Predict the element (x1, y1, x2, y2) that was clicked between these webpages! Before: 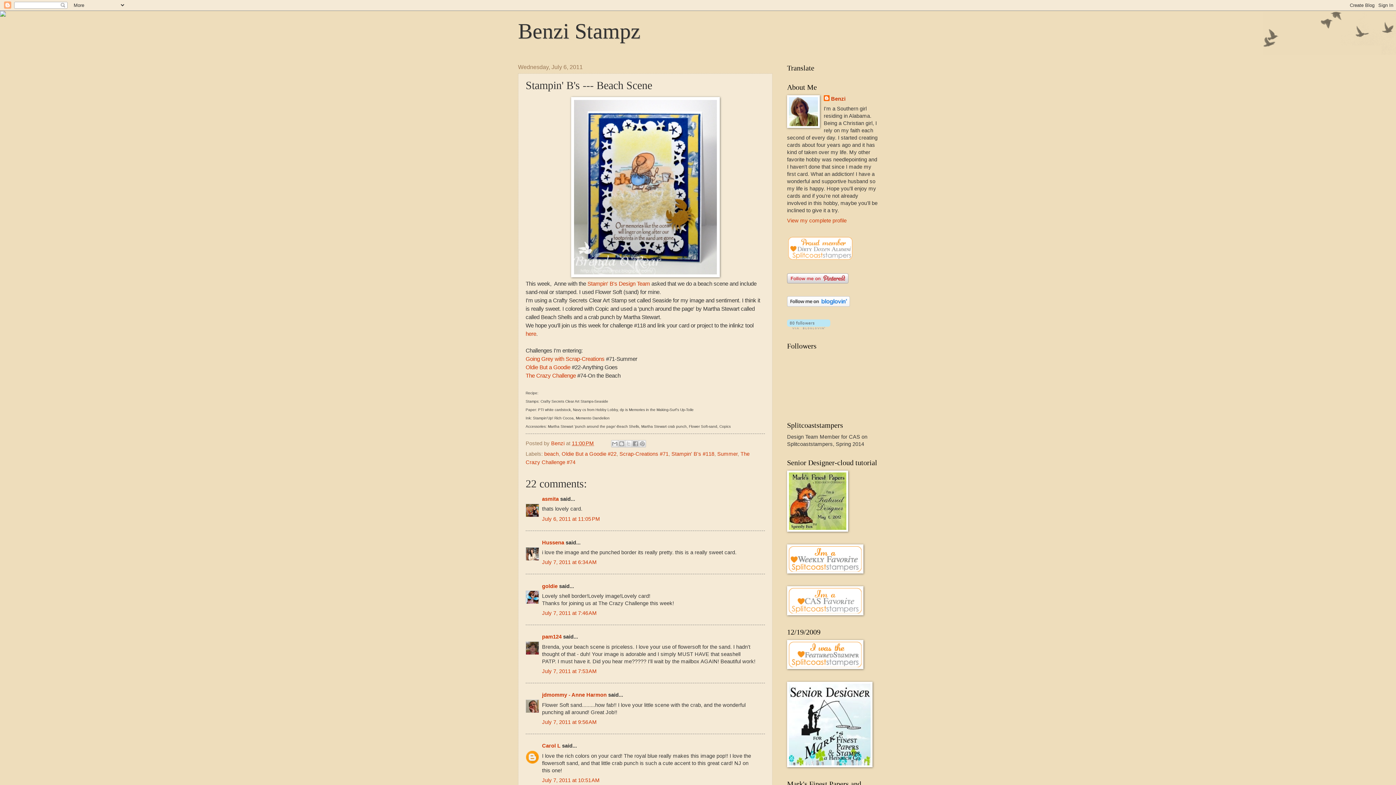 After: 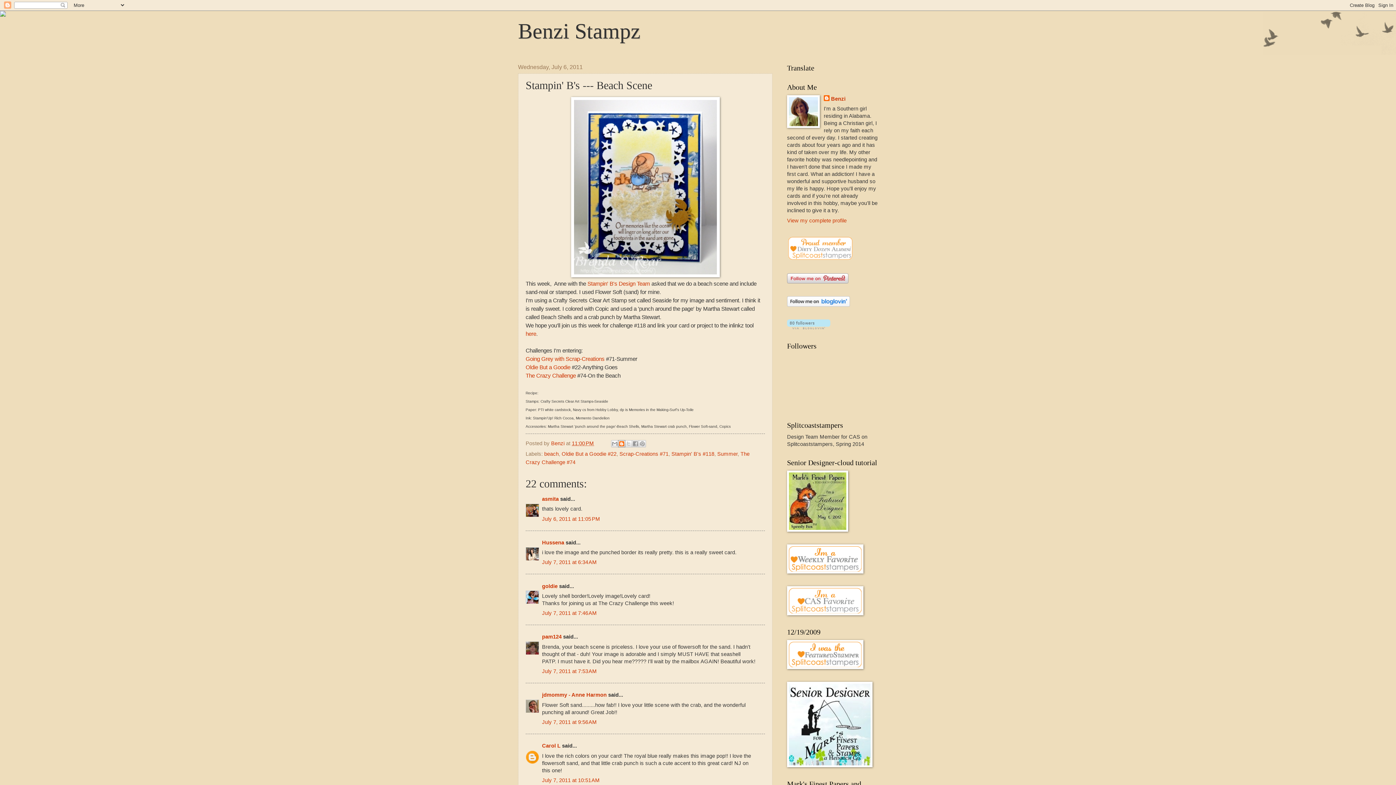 Action: label: BlogThis! bbox: (618, 440, 625, 447)